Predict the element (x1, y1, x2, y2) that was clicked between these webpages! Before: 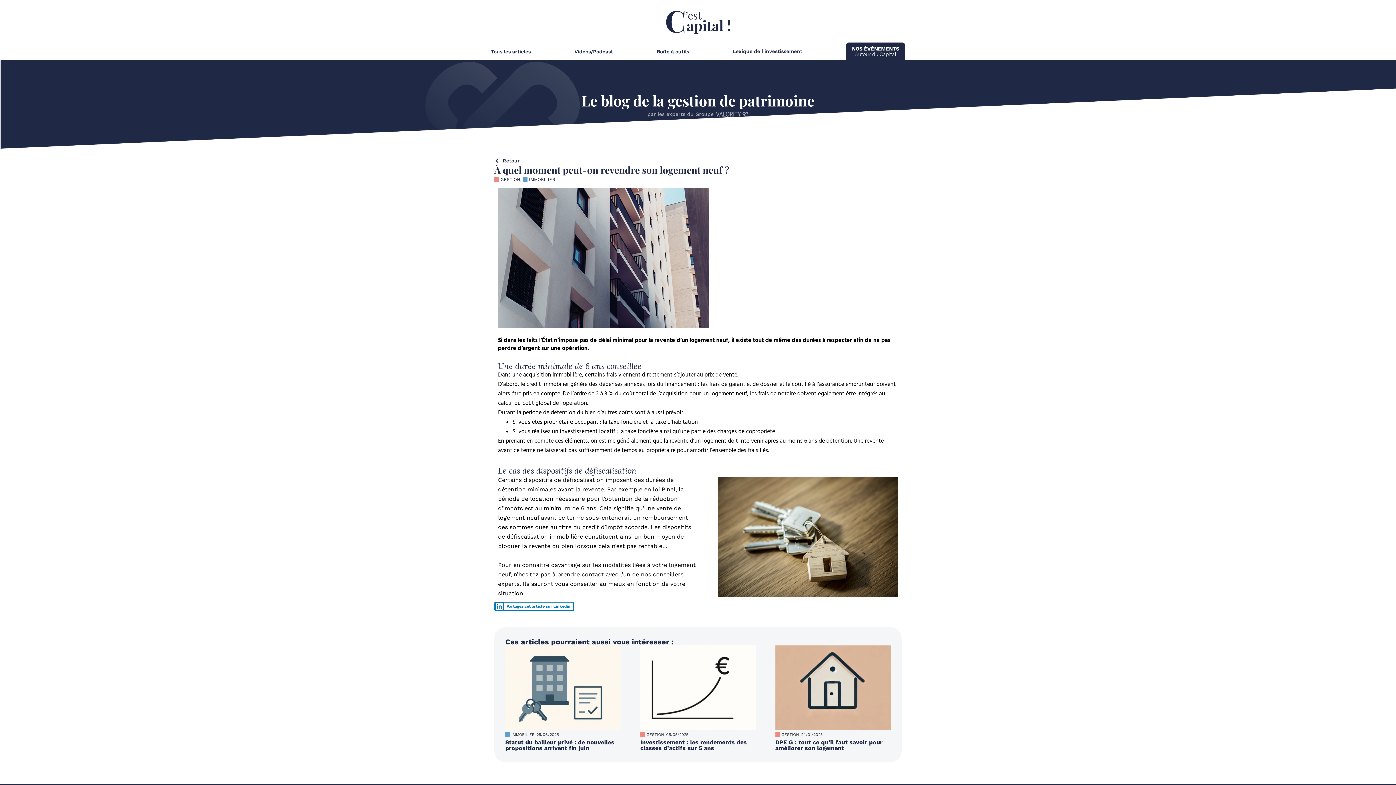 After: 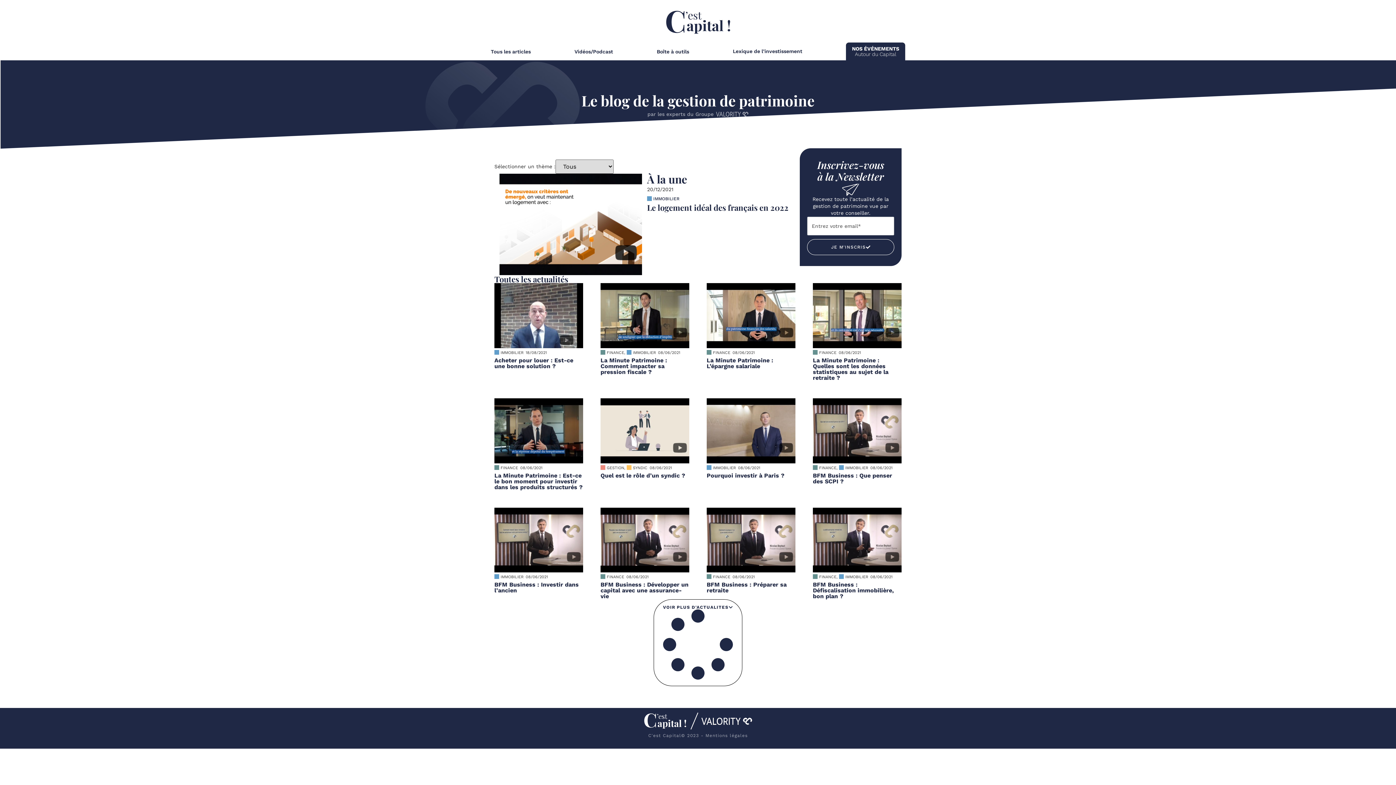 Action: label: Vidéos/Podcast bbox: (574, 48, 613, 54)